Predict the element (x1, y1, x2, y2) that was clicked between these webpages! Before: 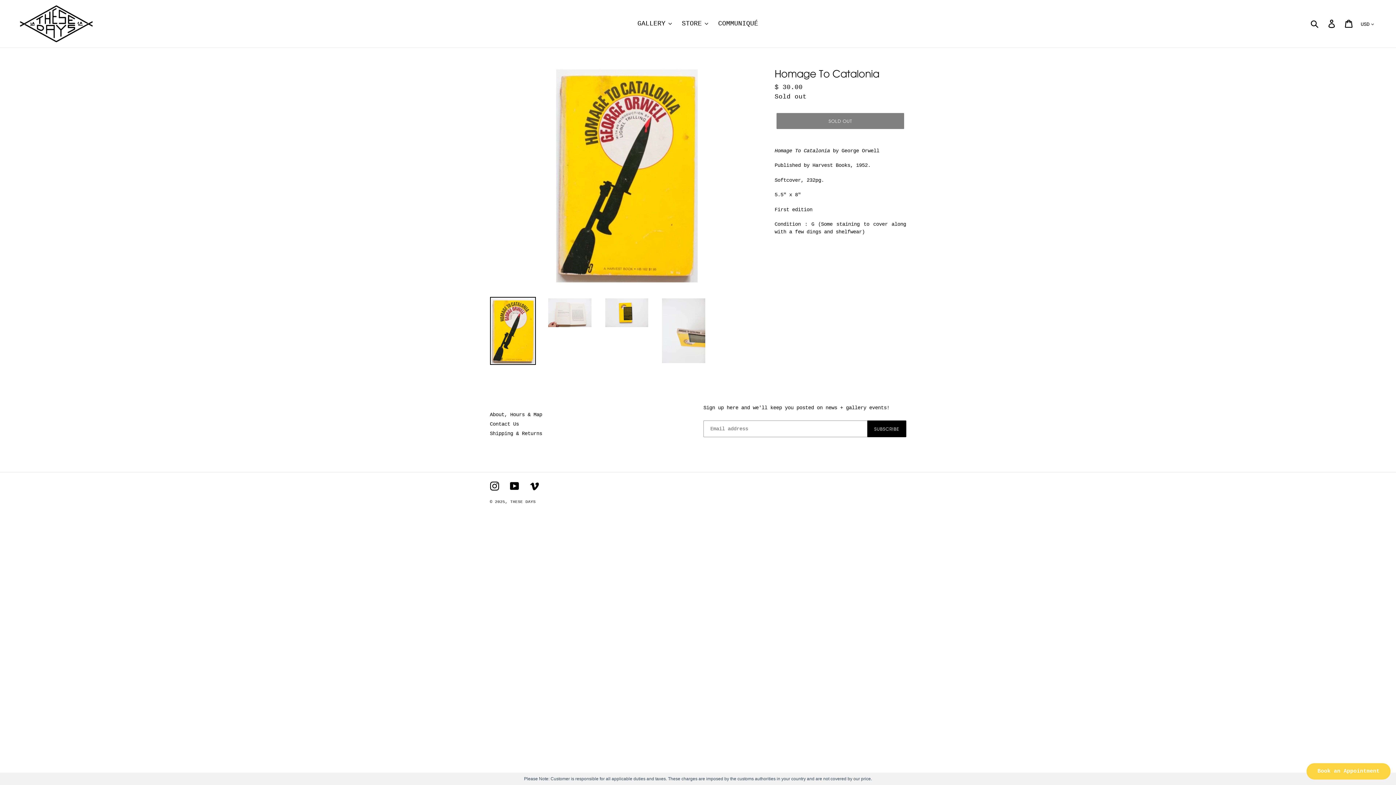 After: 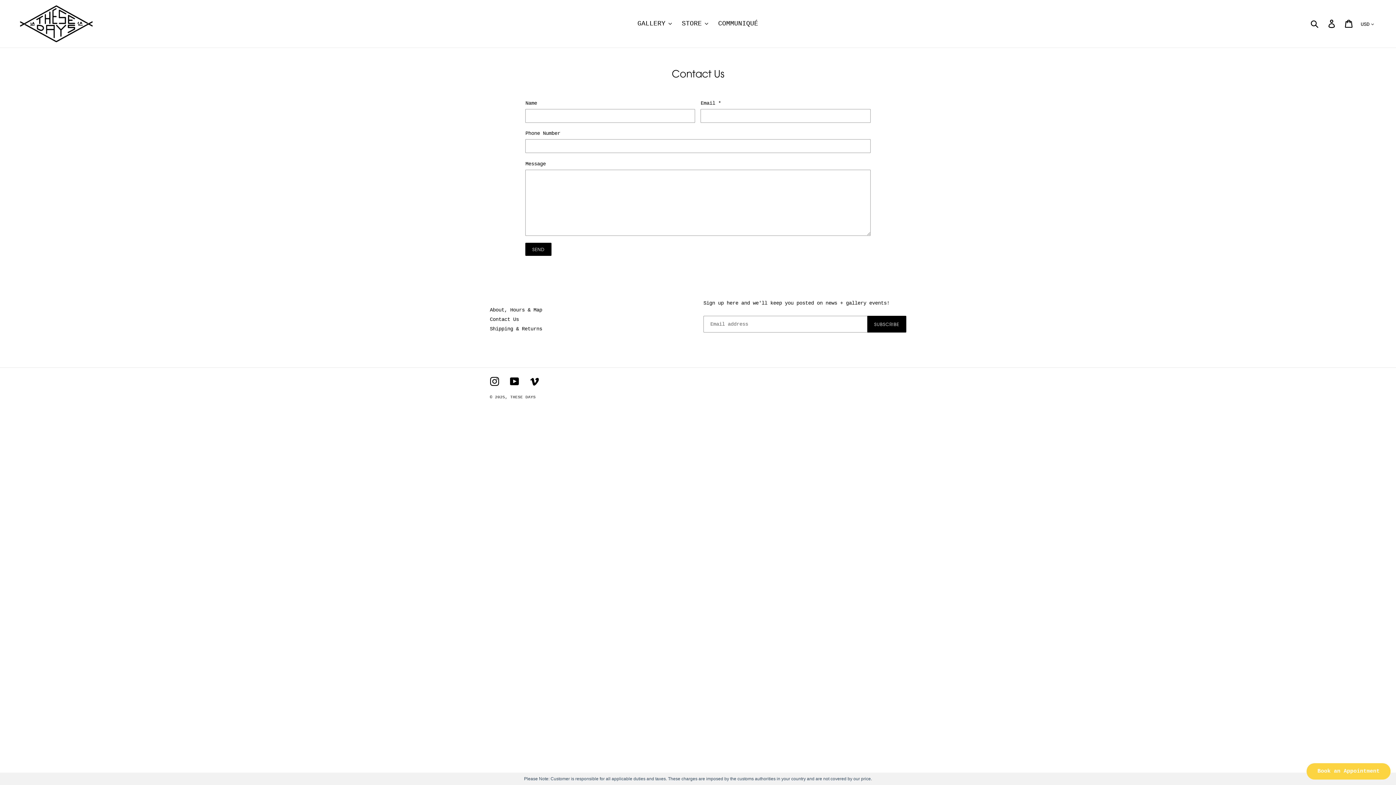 Action: label: Contact Us bbox: (490, 421, 519, 427)